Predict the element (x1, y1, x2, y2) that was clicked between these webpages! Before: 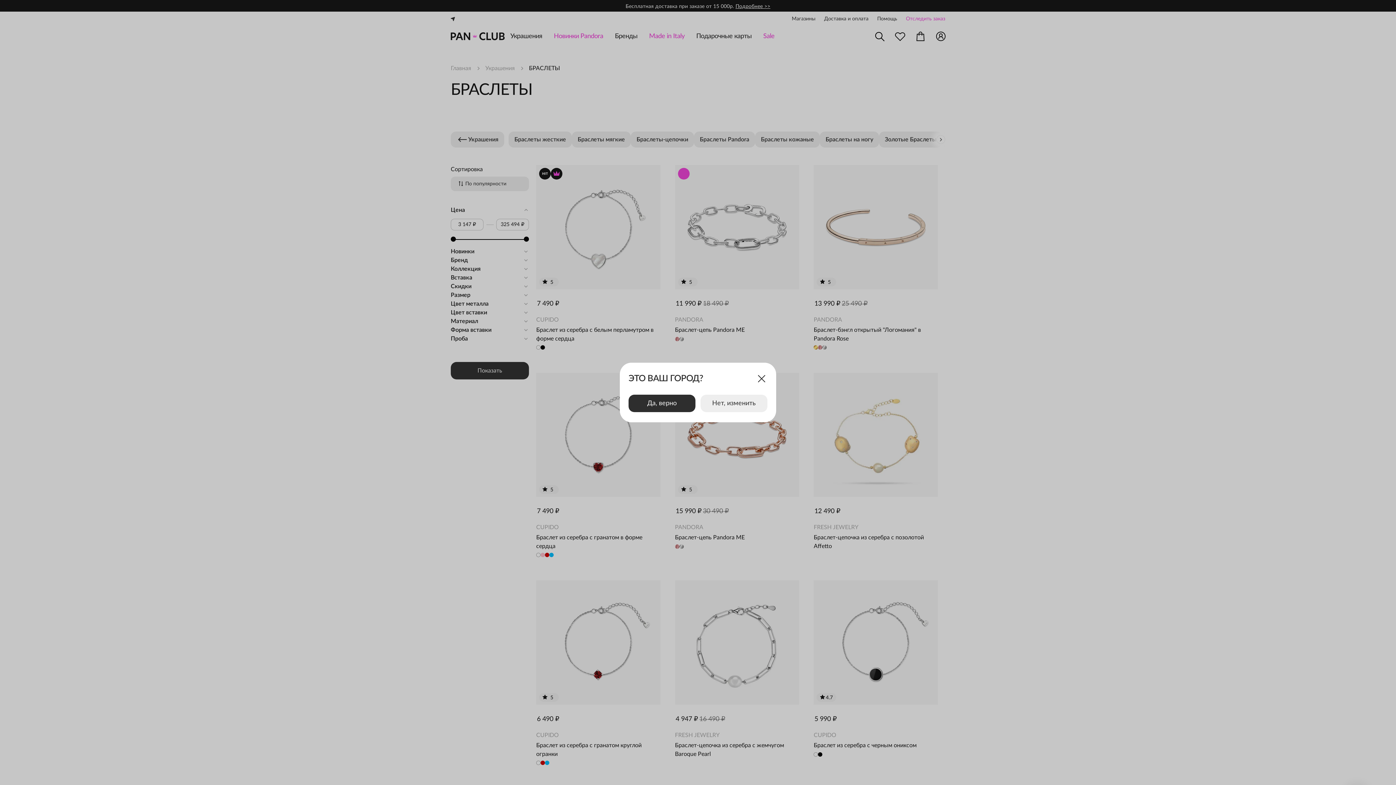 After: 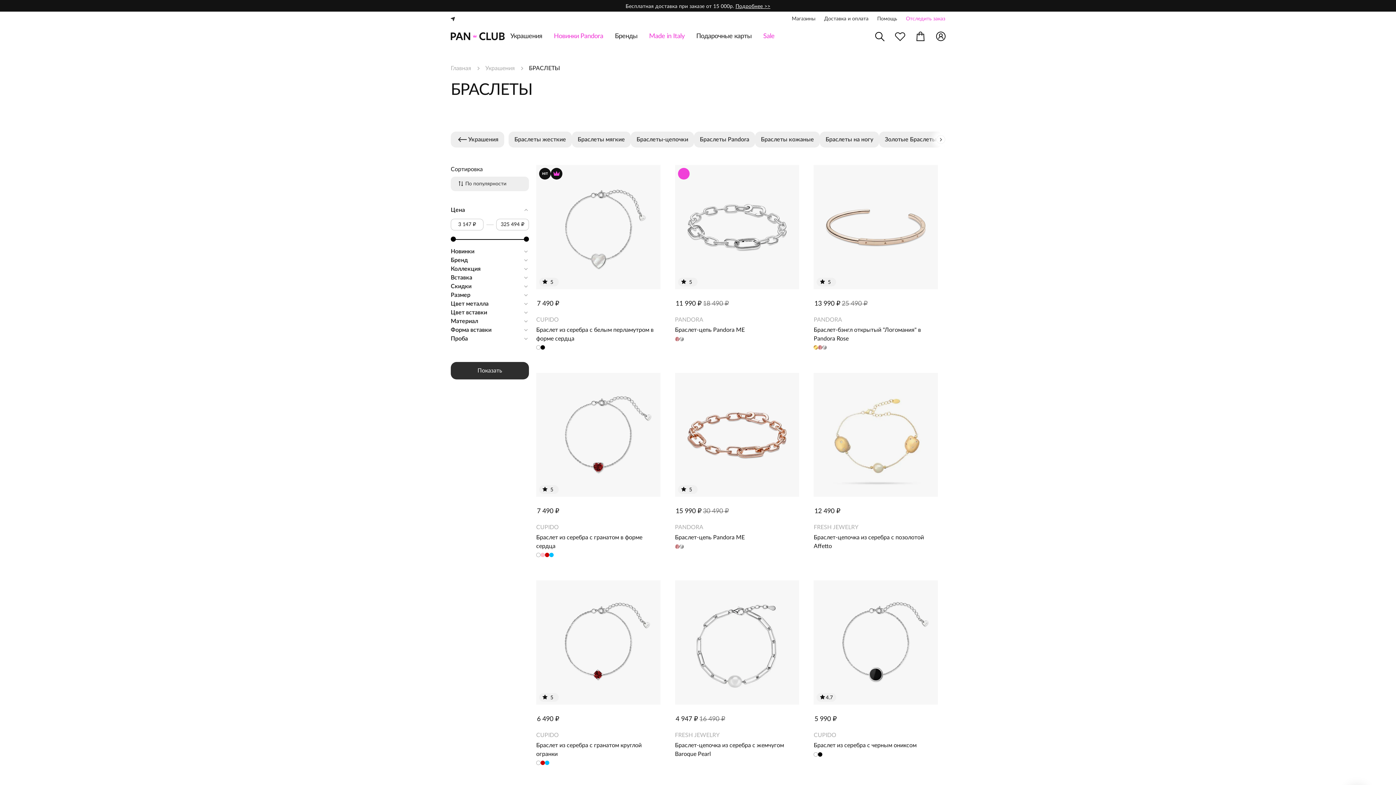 Action: label: Да, верно bbox: (628, 394, 695, 412)